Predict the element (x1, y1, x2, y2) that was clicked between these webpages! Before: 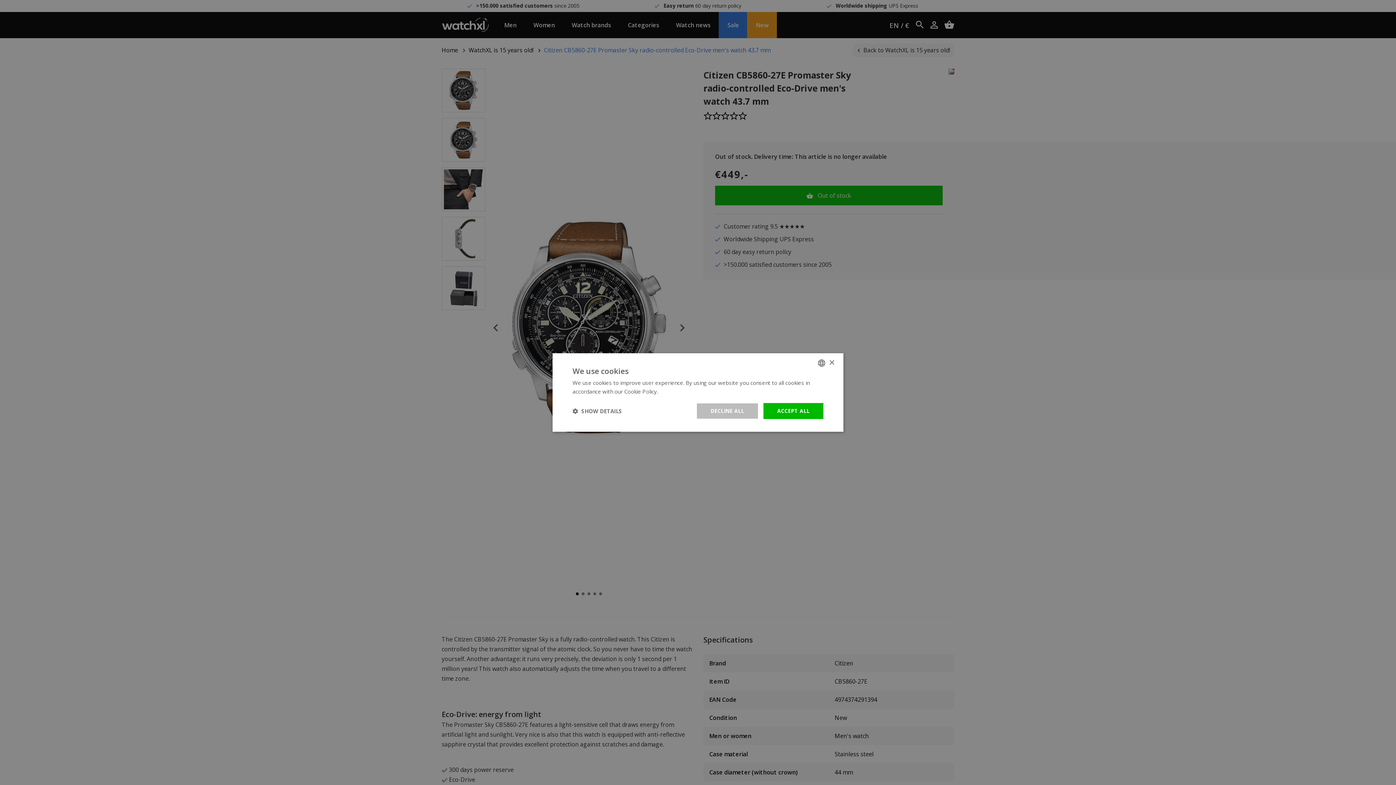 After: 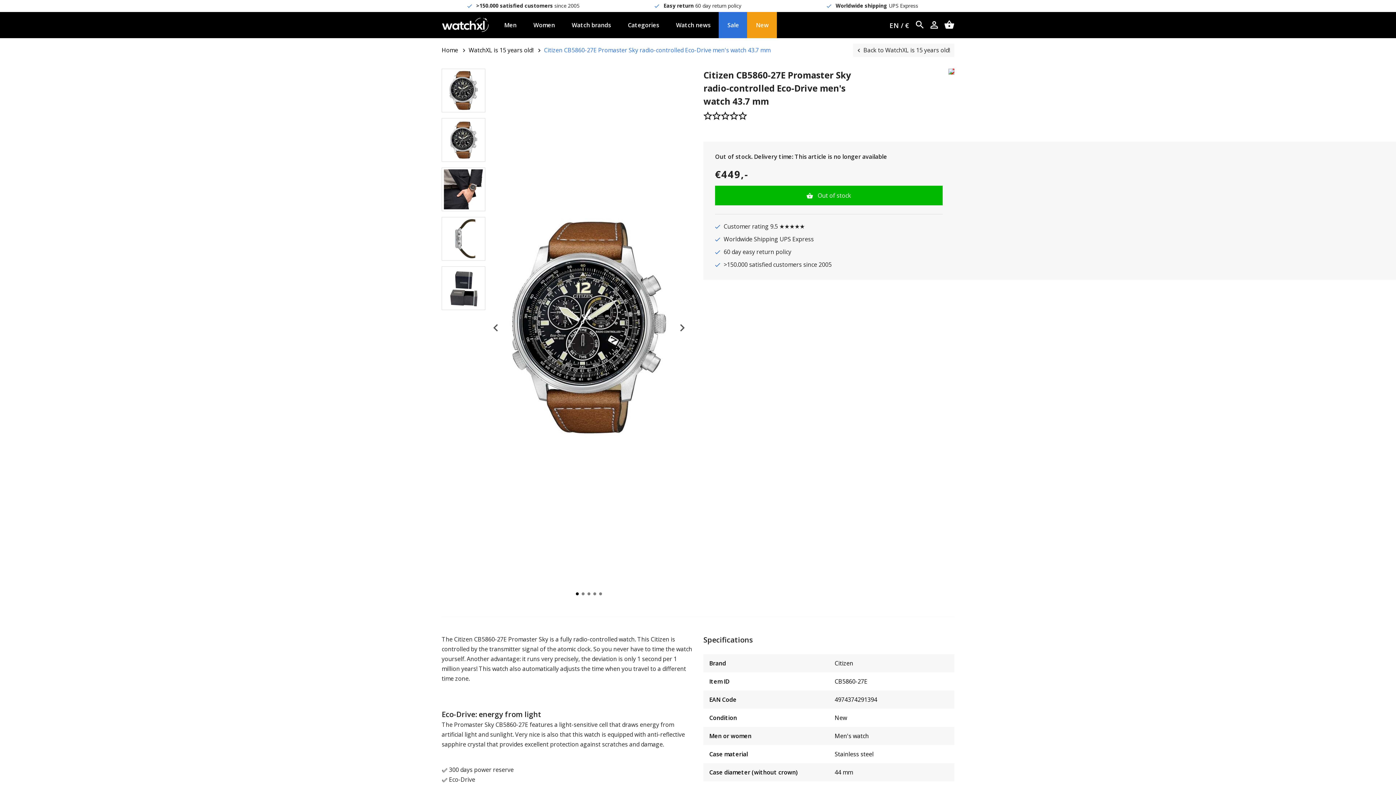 Action: bbox: (696, 403, 758, 419) label: DECLINE ALL